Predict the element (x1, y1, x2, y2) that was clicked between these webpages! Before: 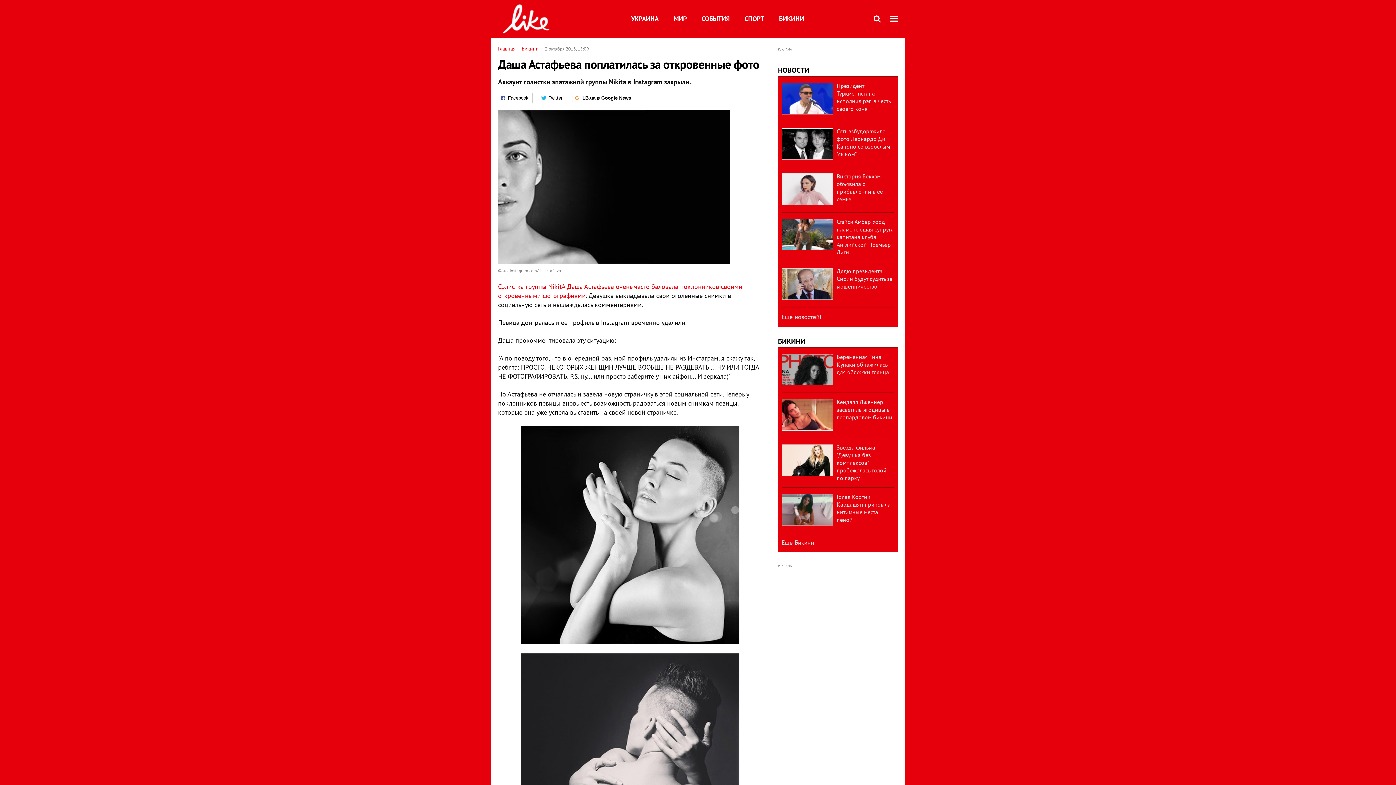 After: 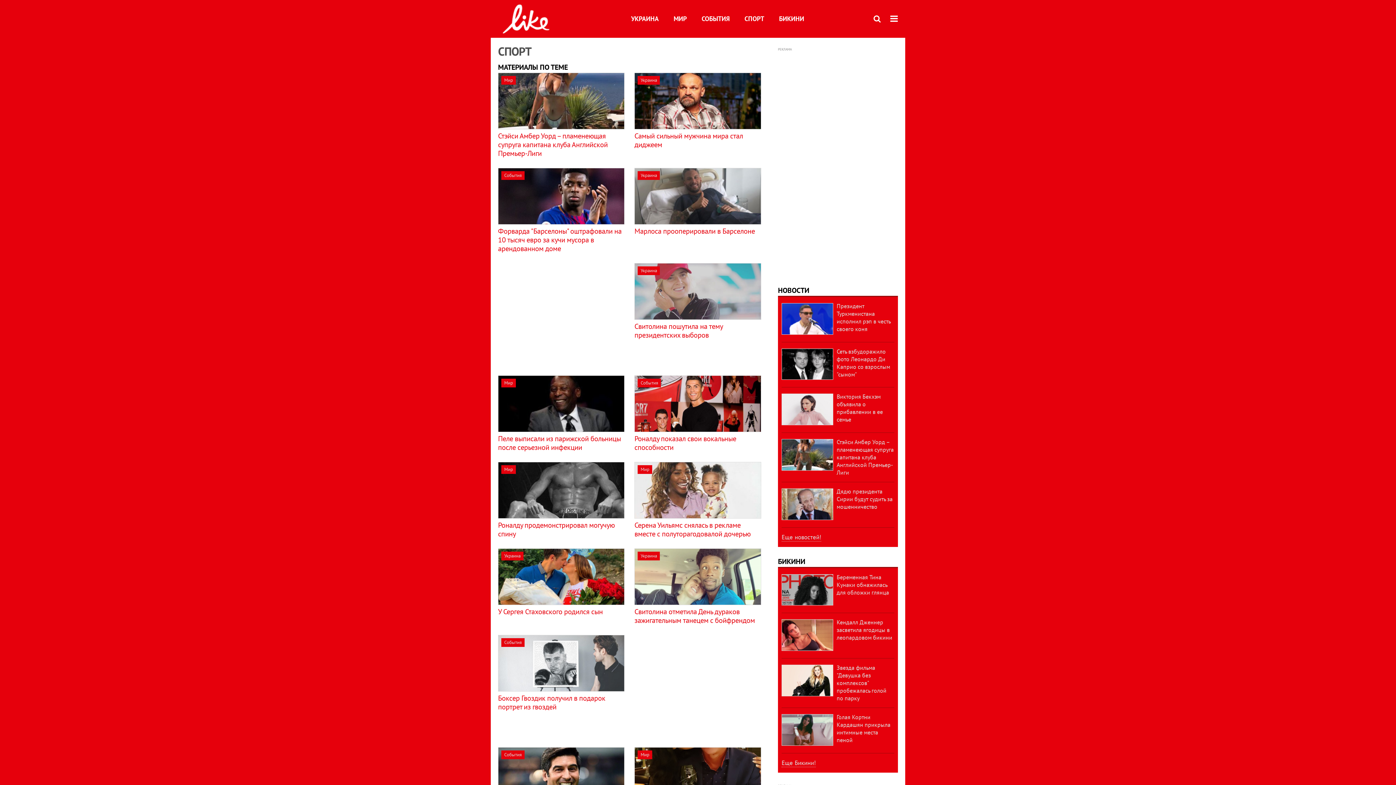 Action: label: СПОРТ bbox: (744, 14, 764, 22)